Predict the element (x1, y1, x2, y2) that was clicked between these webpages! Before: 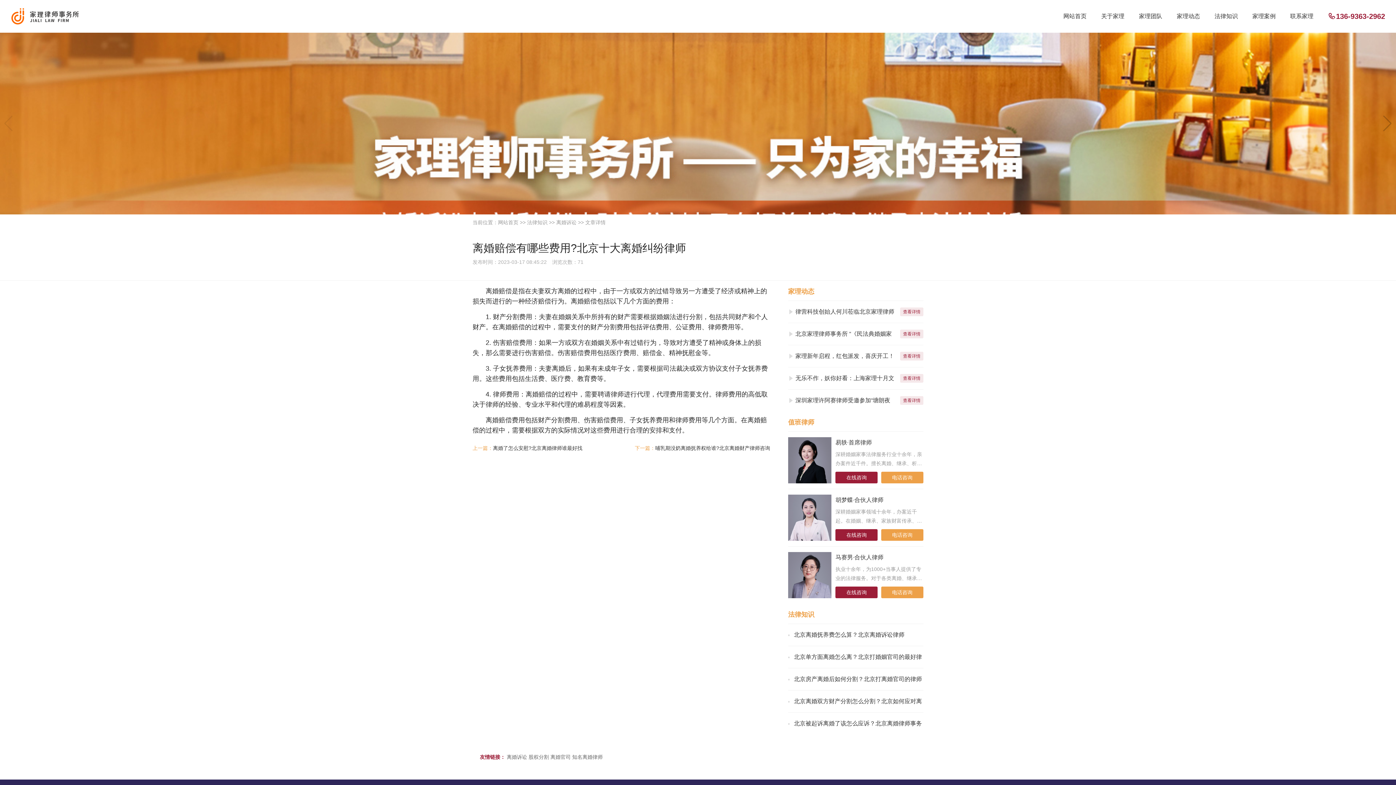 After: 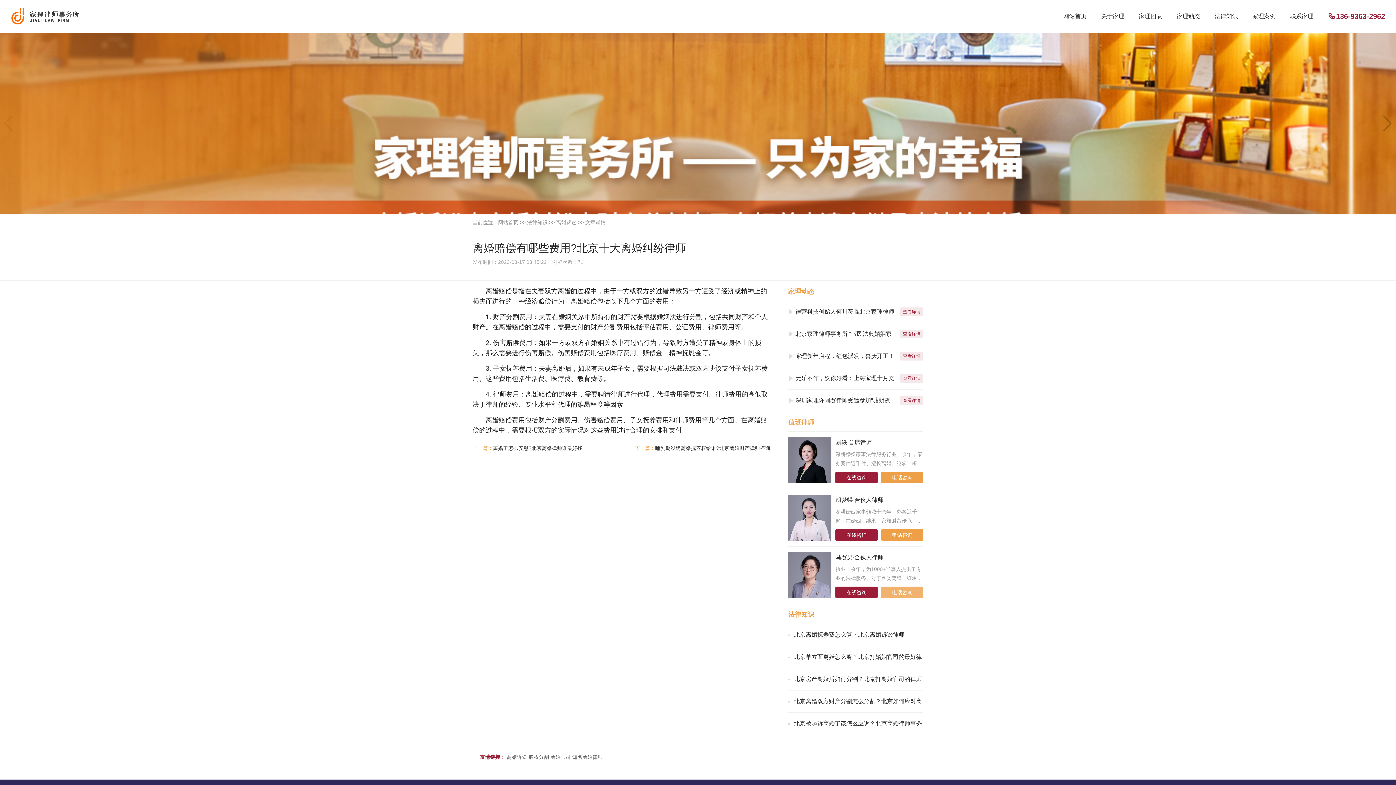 Action: label: 电话咨询 bbox: (881, 586, 923, 598)